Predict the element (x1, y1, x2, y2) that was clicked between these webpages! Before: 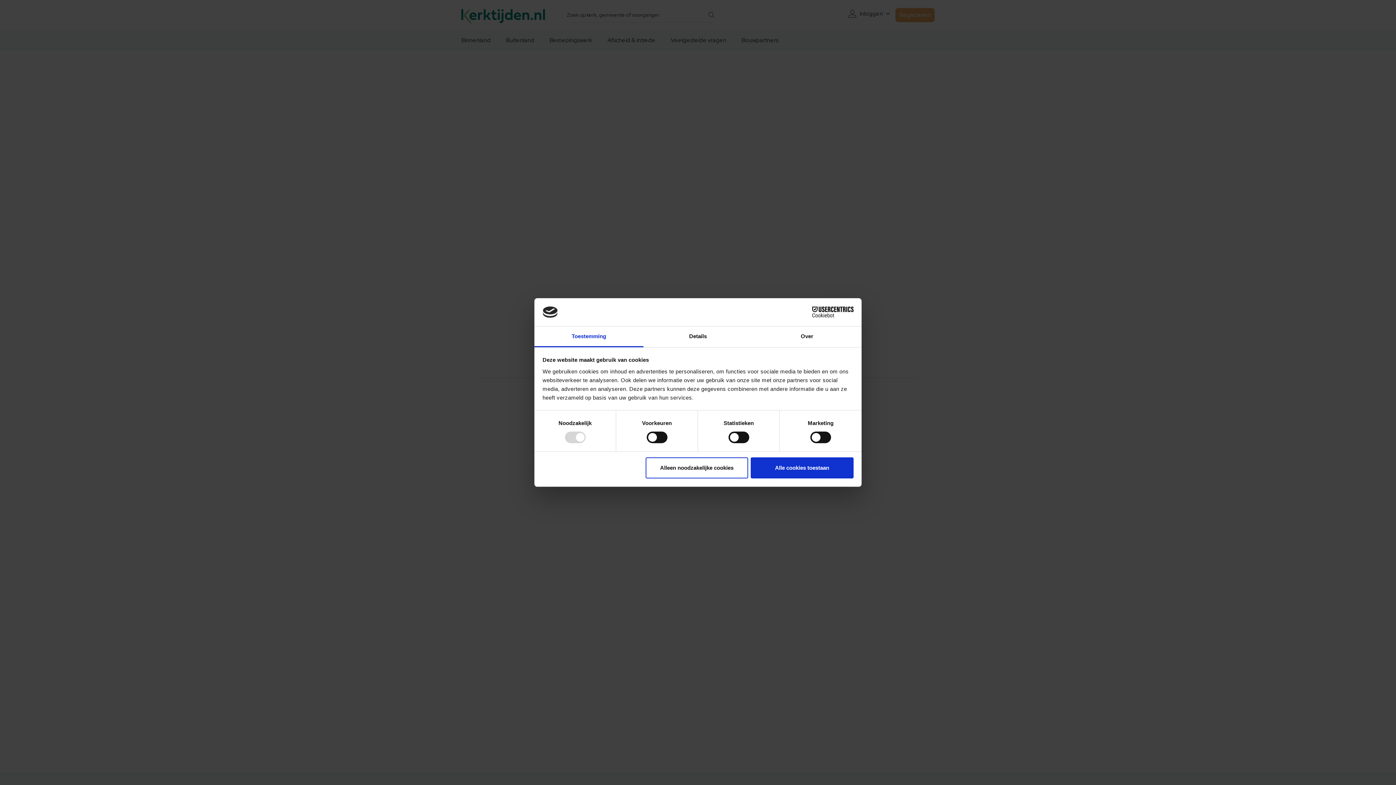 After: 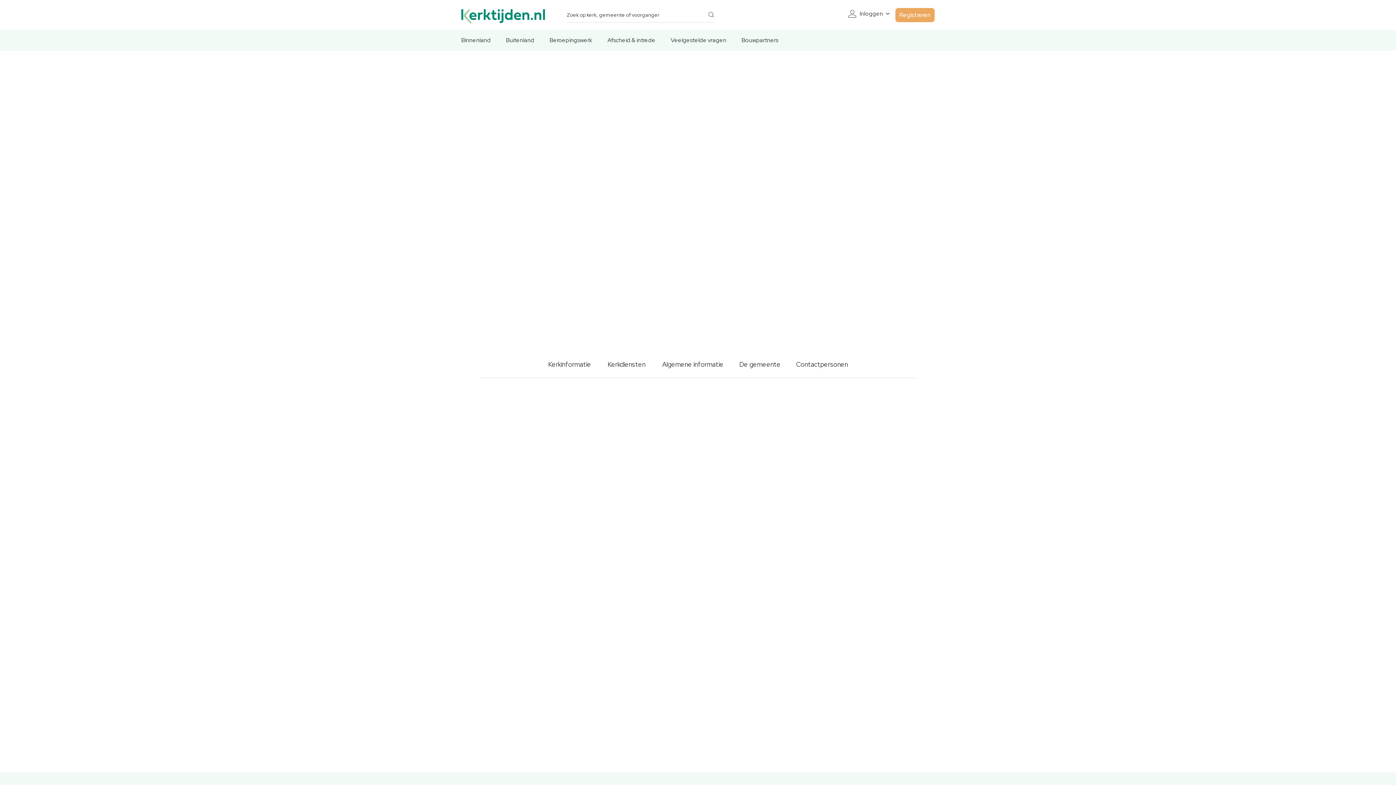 Action: bbox: (645, 457, 748, 478) label: Alleen noodzakelijke cookies